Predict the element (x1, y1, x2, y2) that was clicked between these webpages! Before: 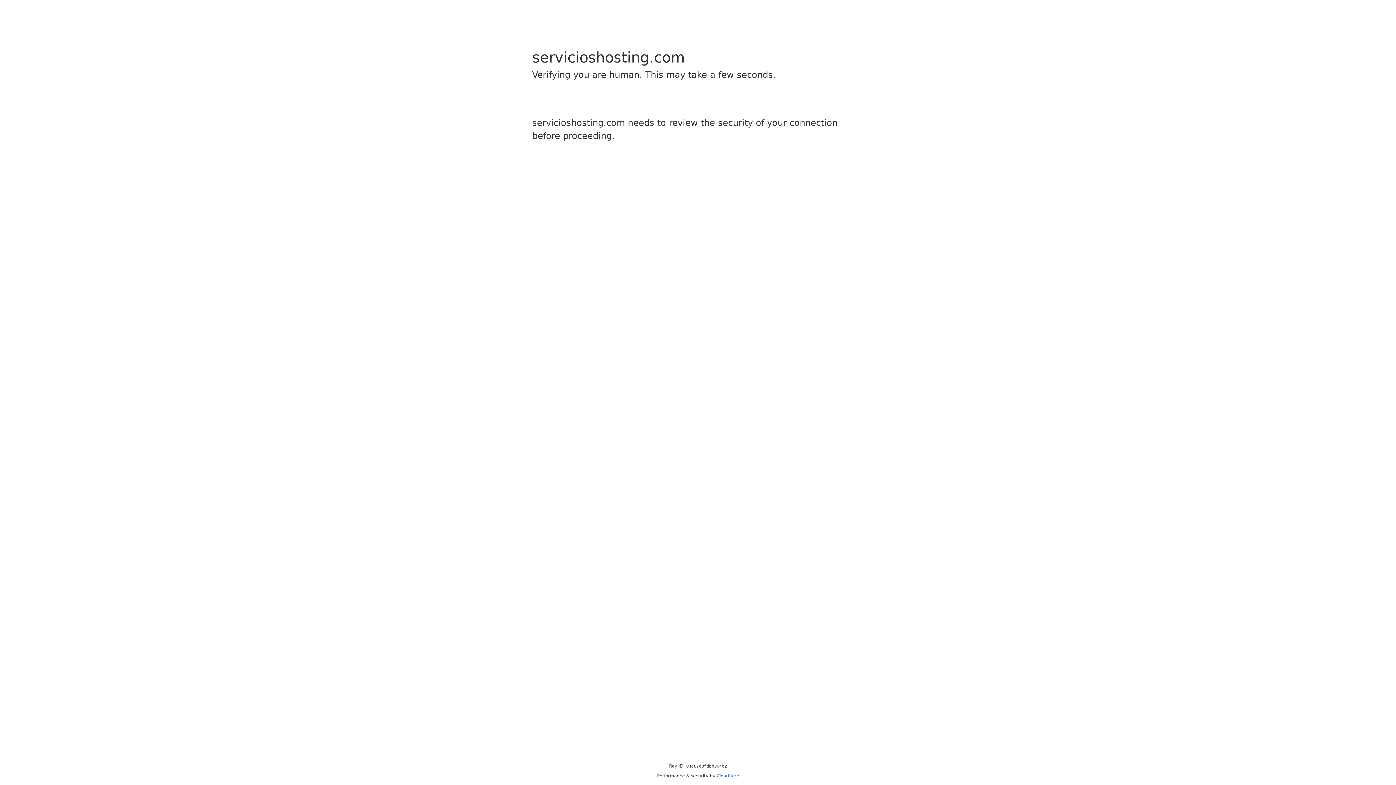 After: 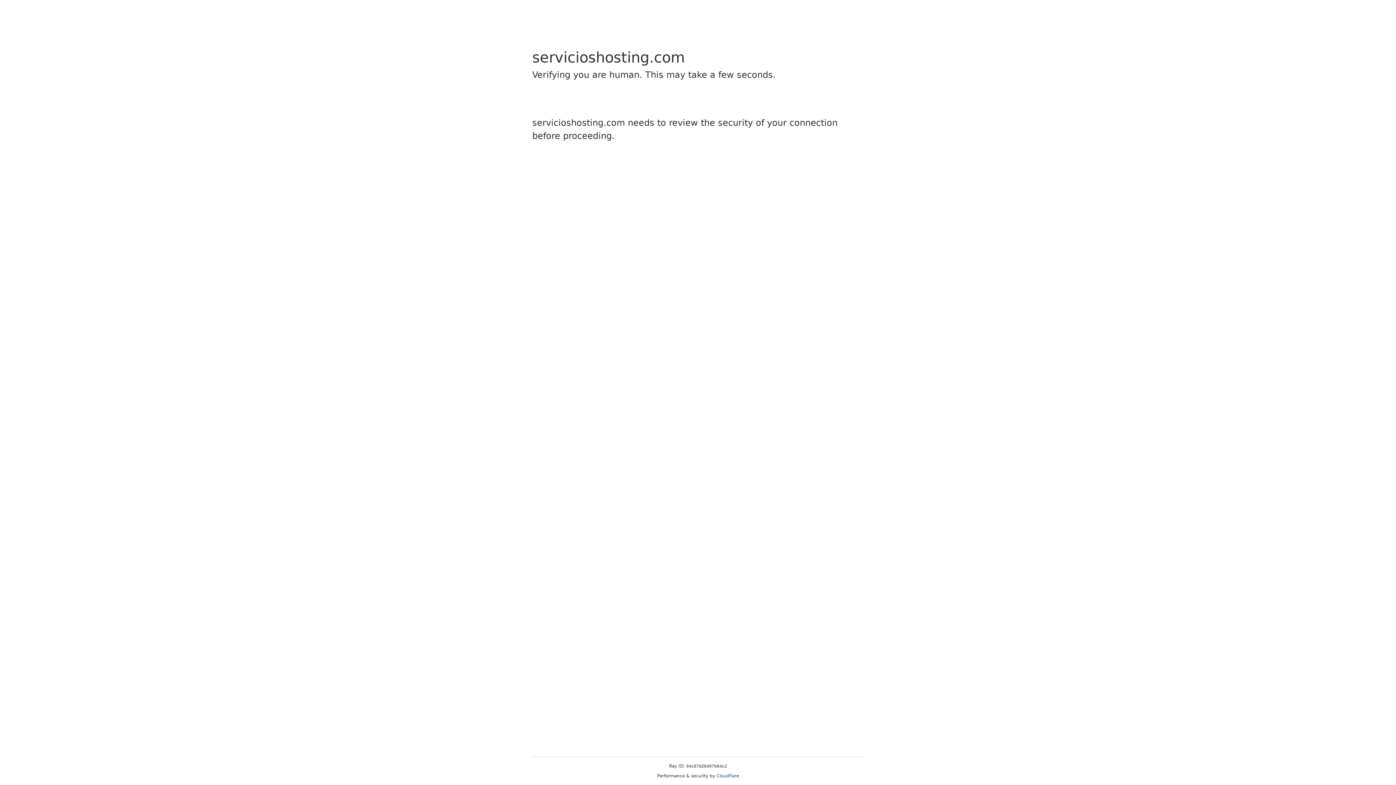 Action: bbox: (716, 773, 739, 778) label: Cloudflare